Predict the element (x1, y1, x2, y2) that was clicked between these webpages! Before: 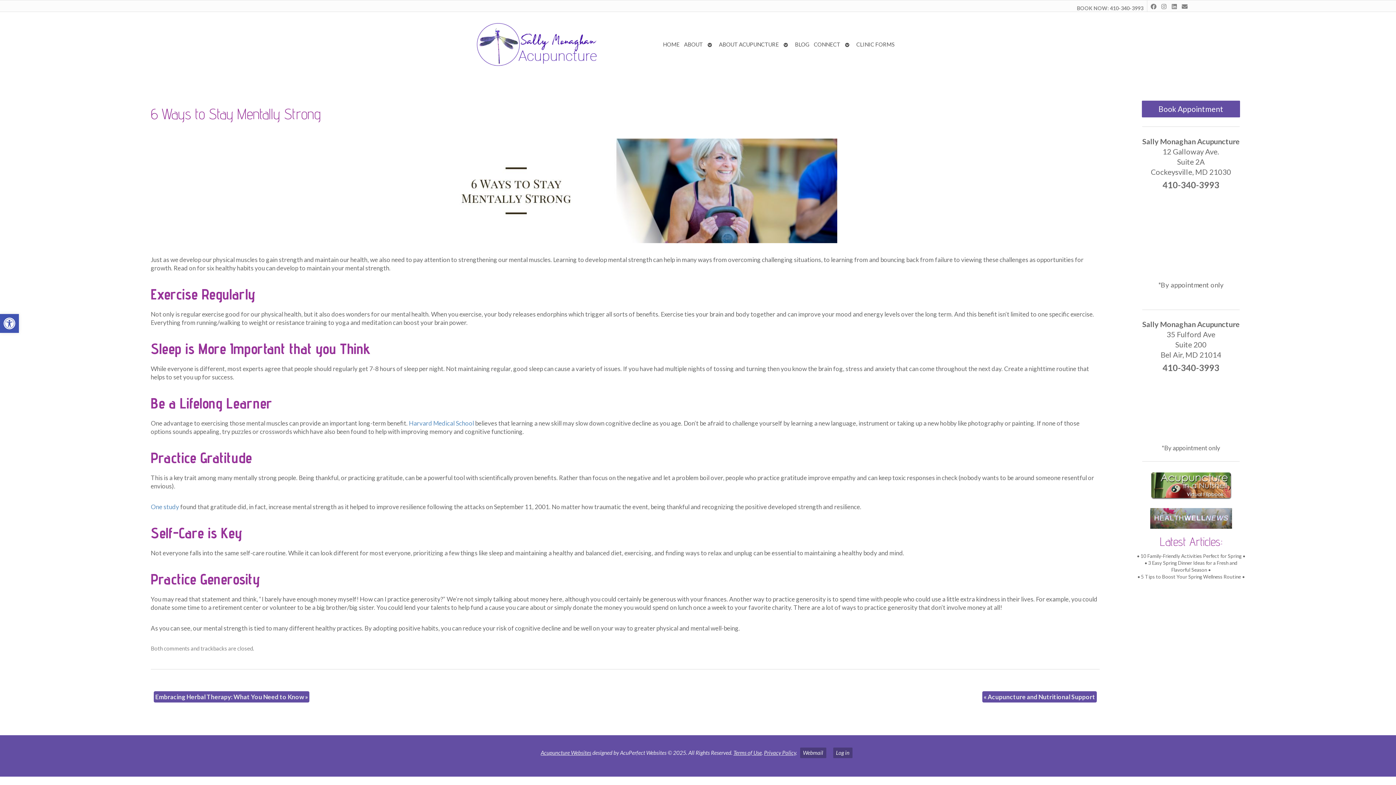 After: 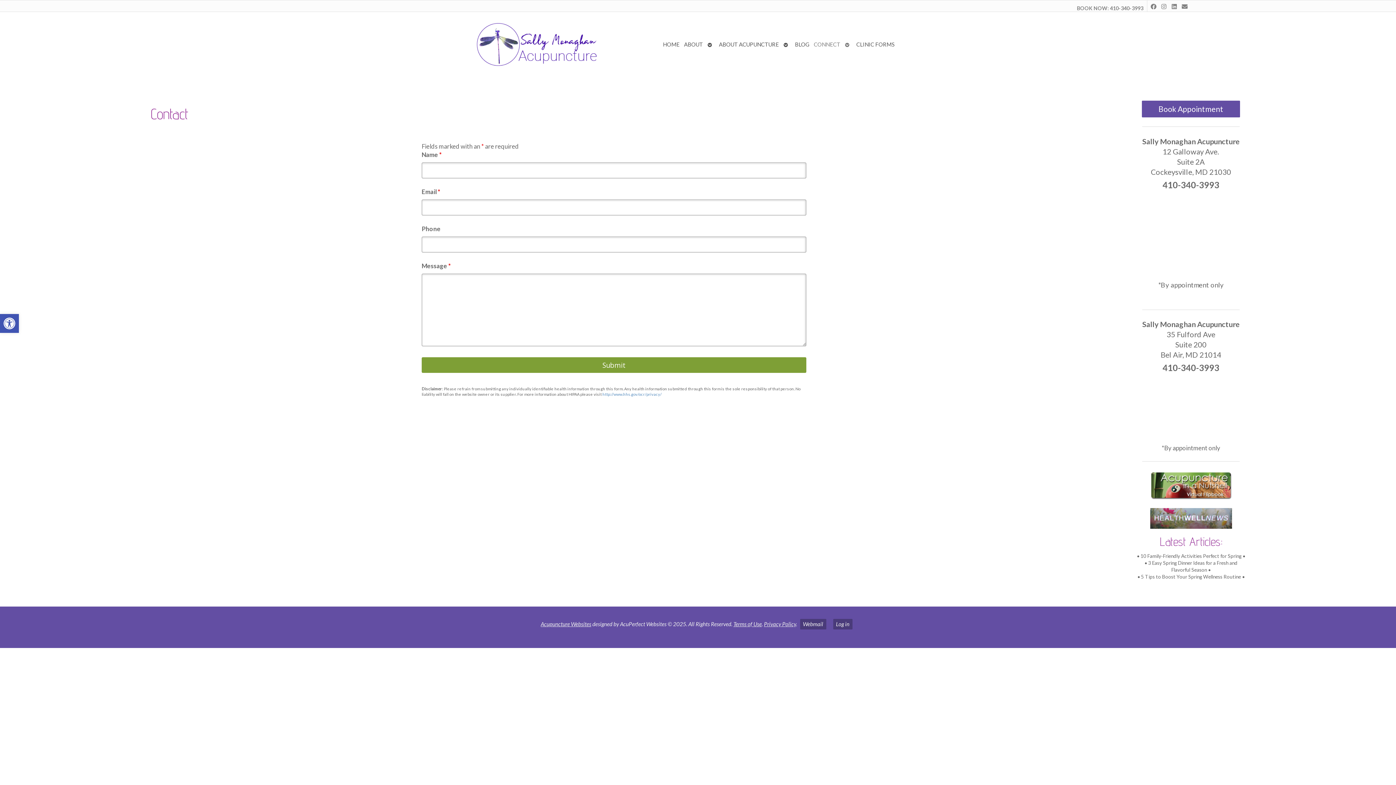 Action: label: CONNECT bbox: (811, 37, 842, 51)